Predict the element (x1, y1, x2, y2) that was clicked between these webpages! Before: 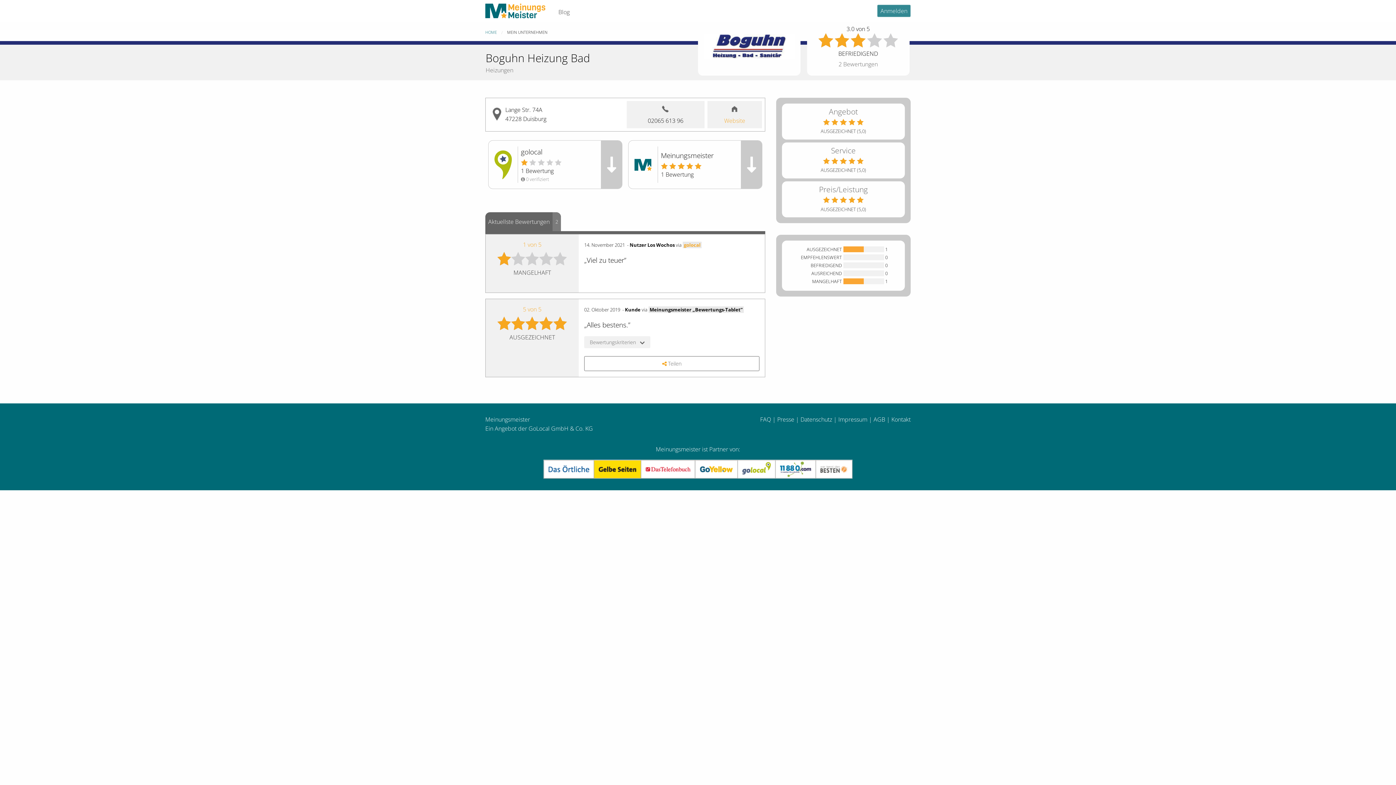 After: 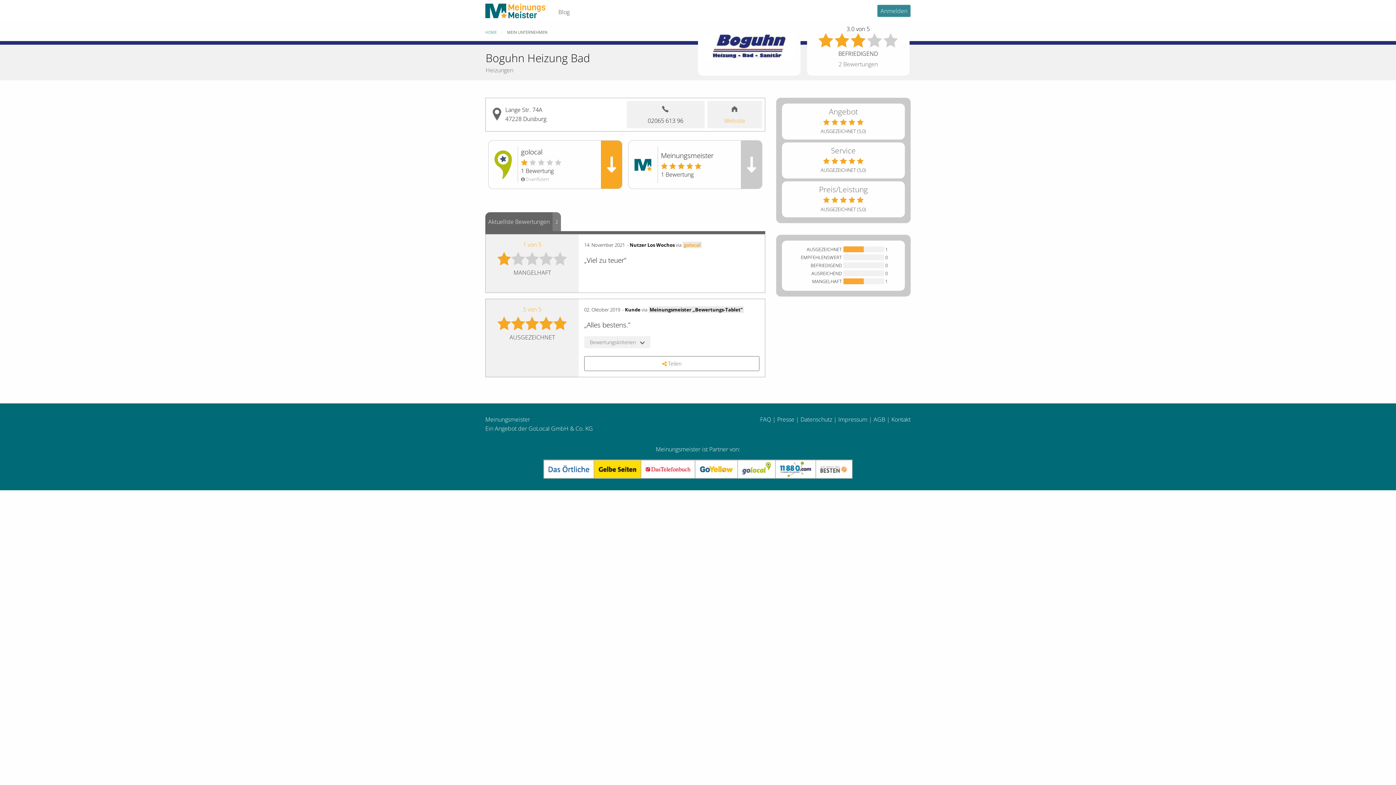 Action: bbox: (601, 140, 622, 188) label: Bewertungen anzeigen